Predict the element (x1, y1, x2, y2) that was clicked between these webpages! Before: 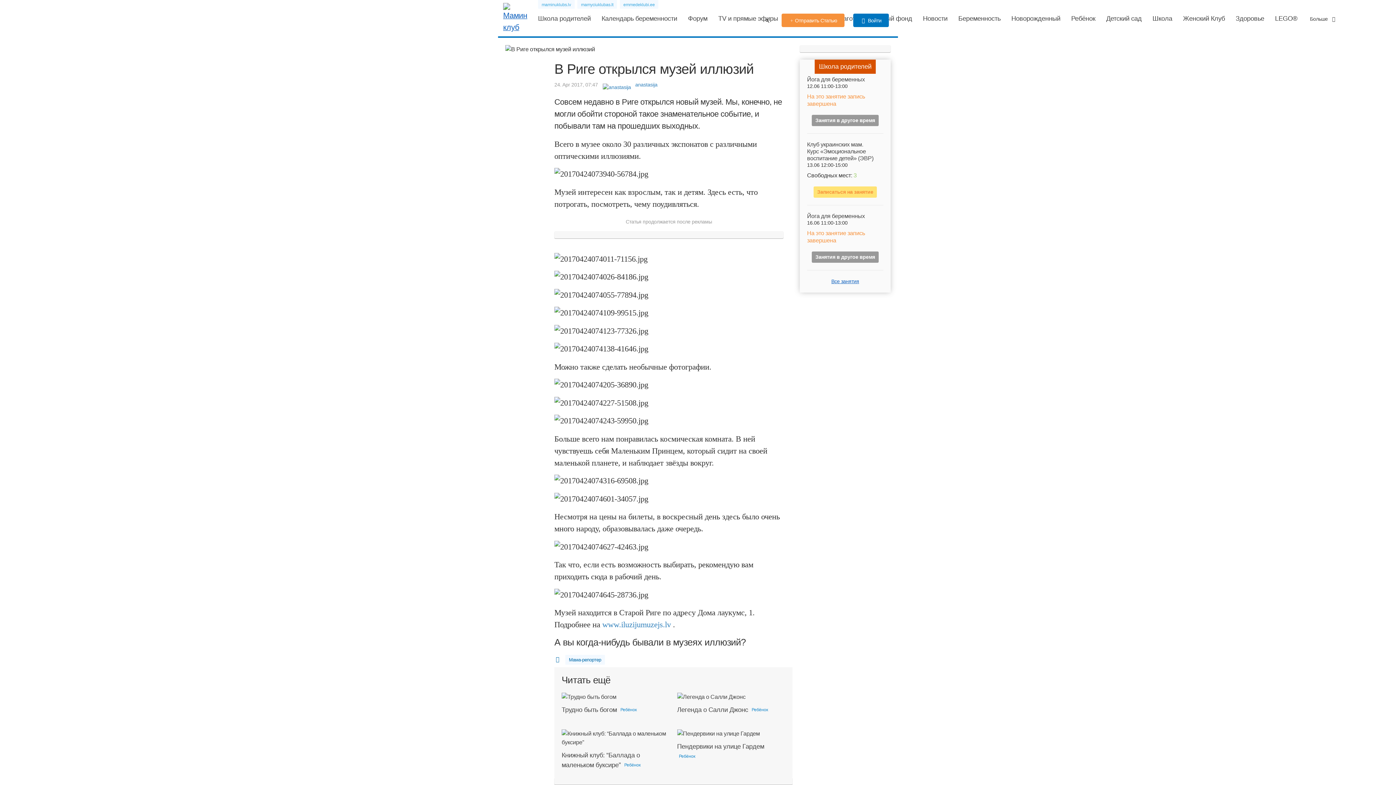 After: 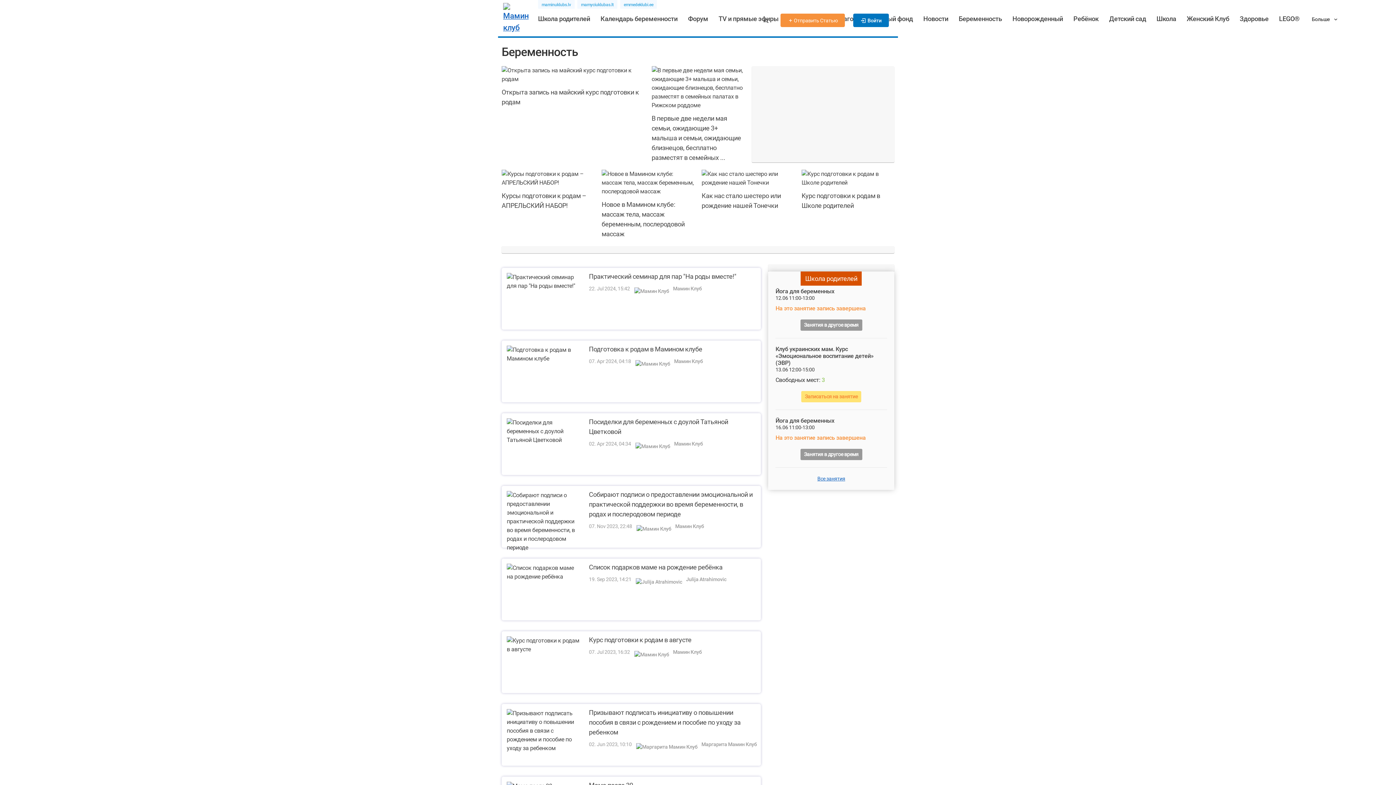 Action: label: Беременность bbox: (958, 13, 1000, 23)